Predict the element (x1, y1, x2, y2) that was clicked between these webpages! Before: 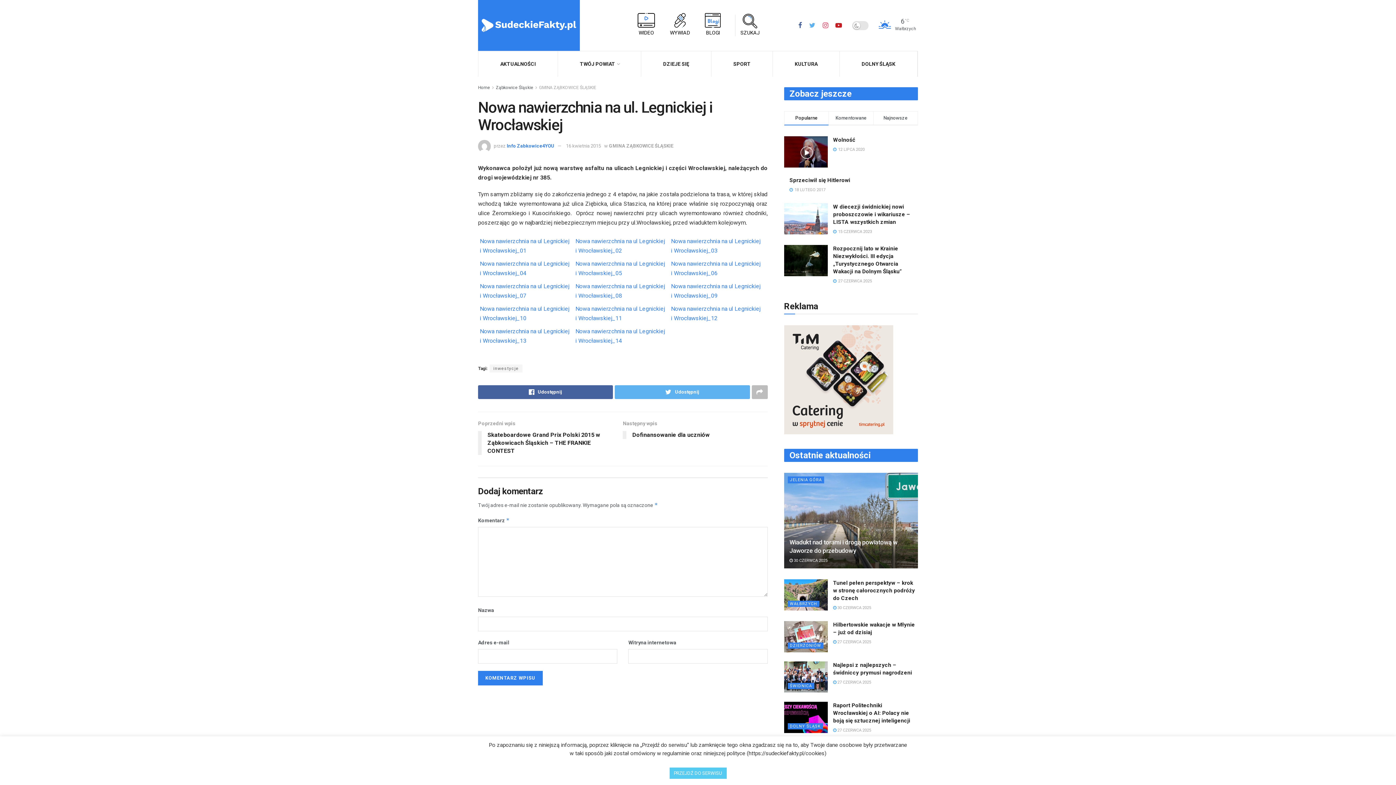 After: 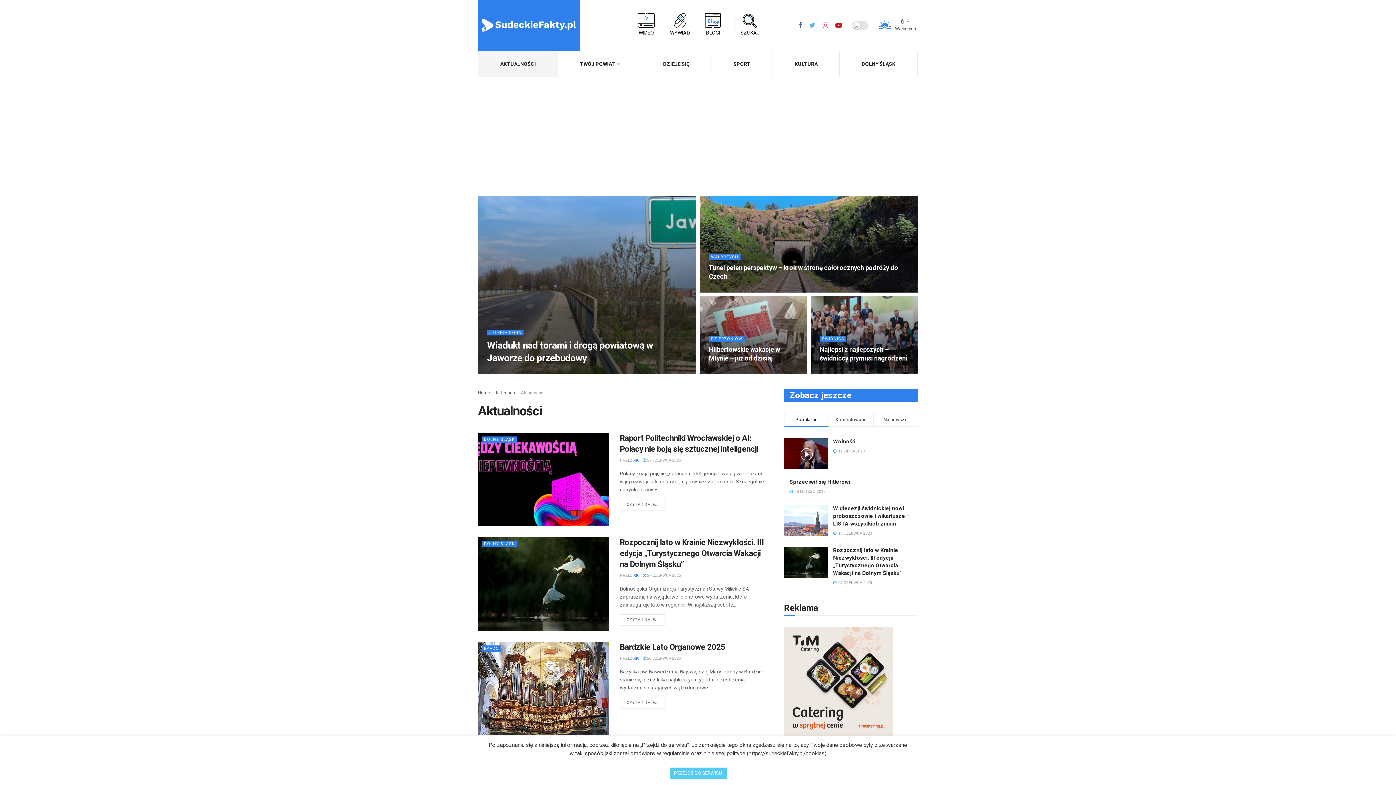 Action: bbox: (478, 51, 557, 76) label: AKTUALNOŚCI